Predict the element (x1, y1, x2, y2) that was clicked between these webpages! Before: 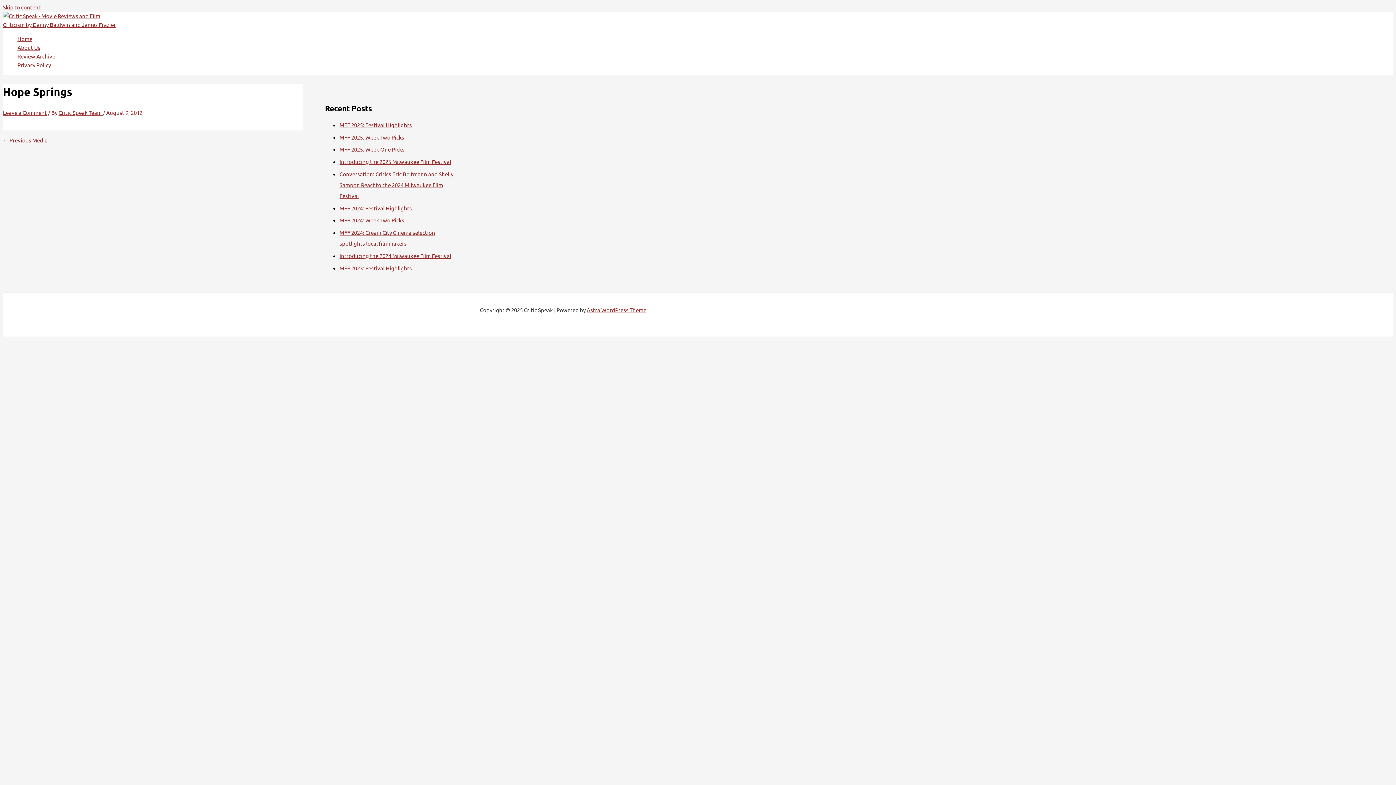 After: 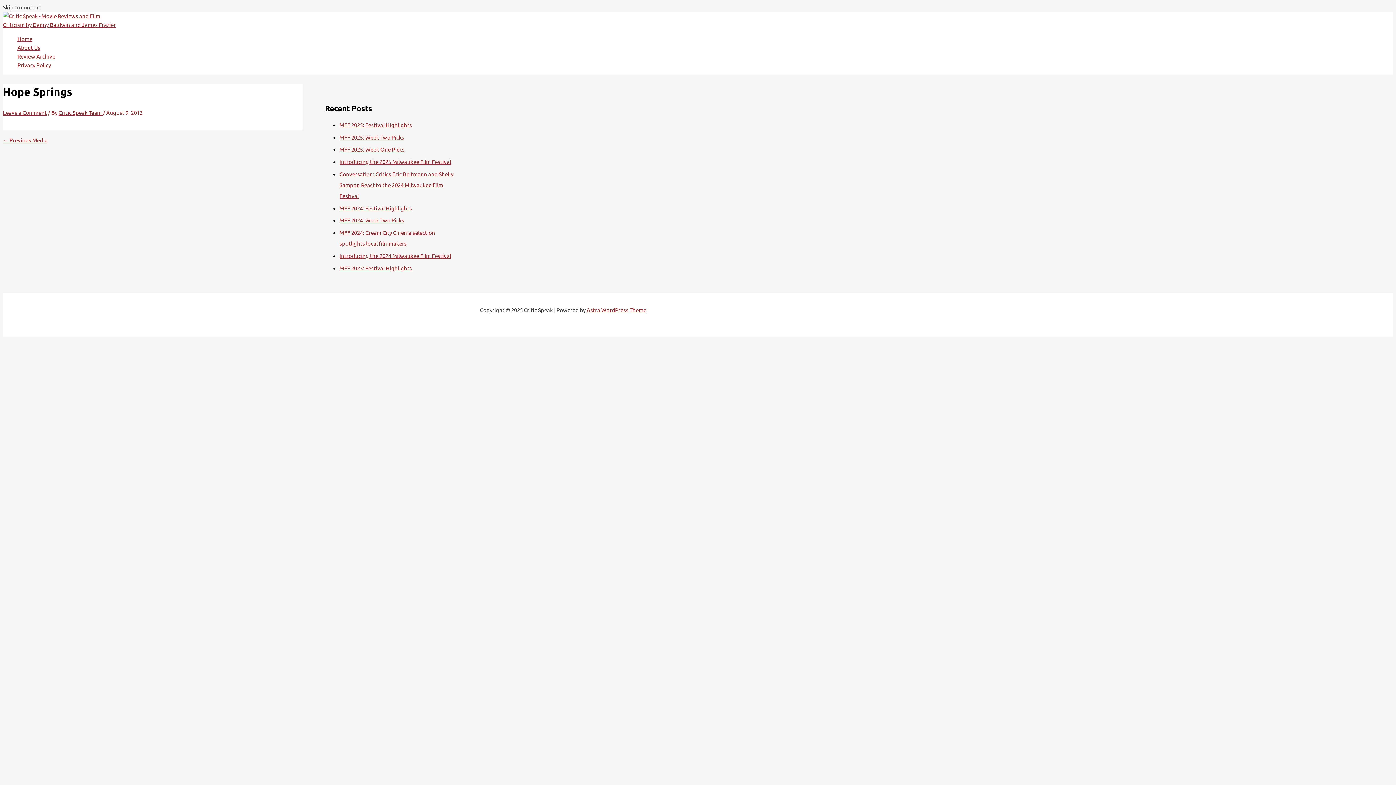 Action: label: Skip to content bbox: (2, 3, 40, 10)